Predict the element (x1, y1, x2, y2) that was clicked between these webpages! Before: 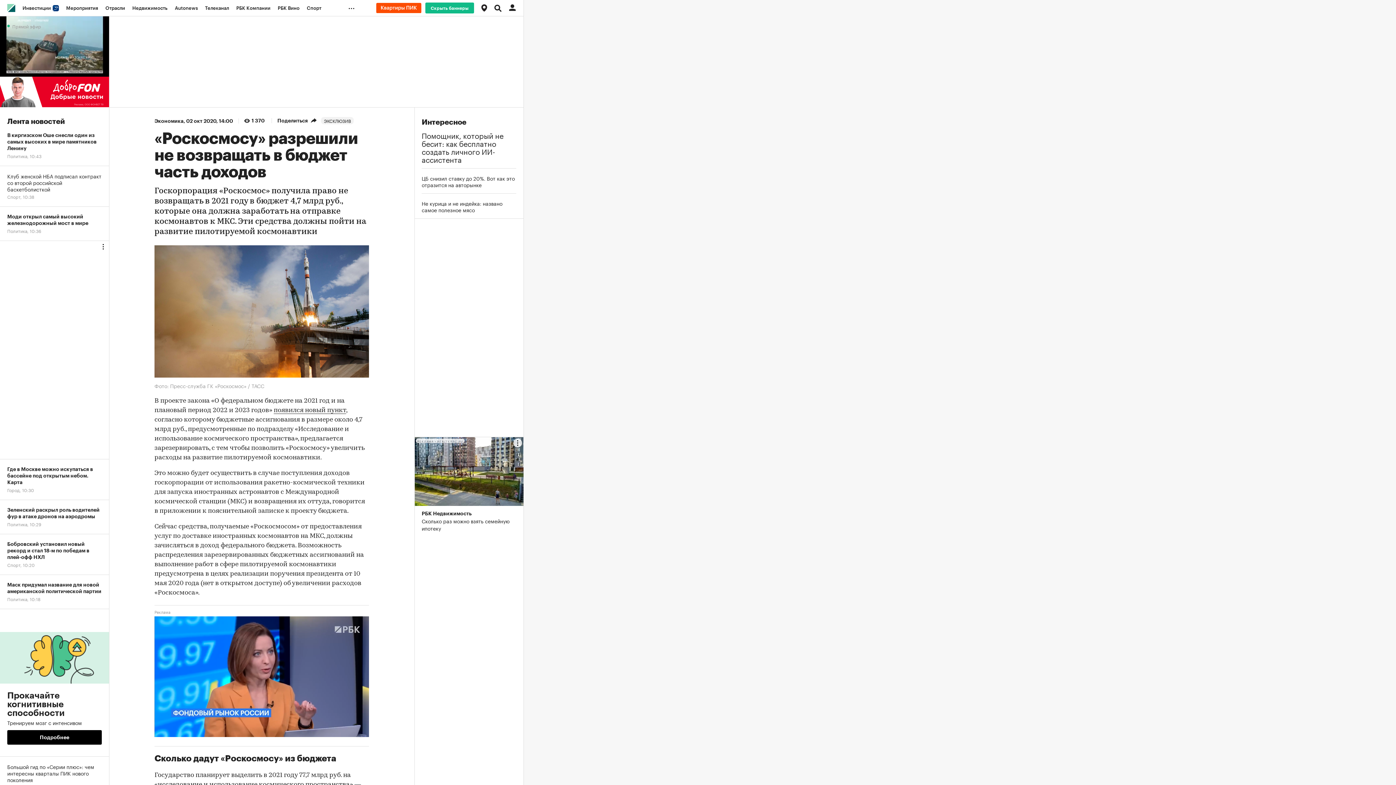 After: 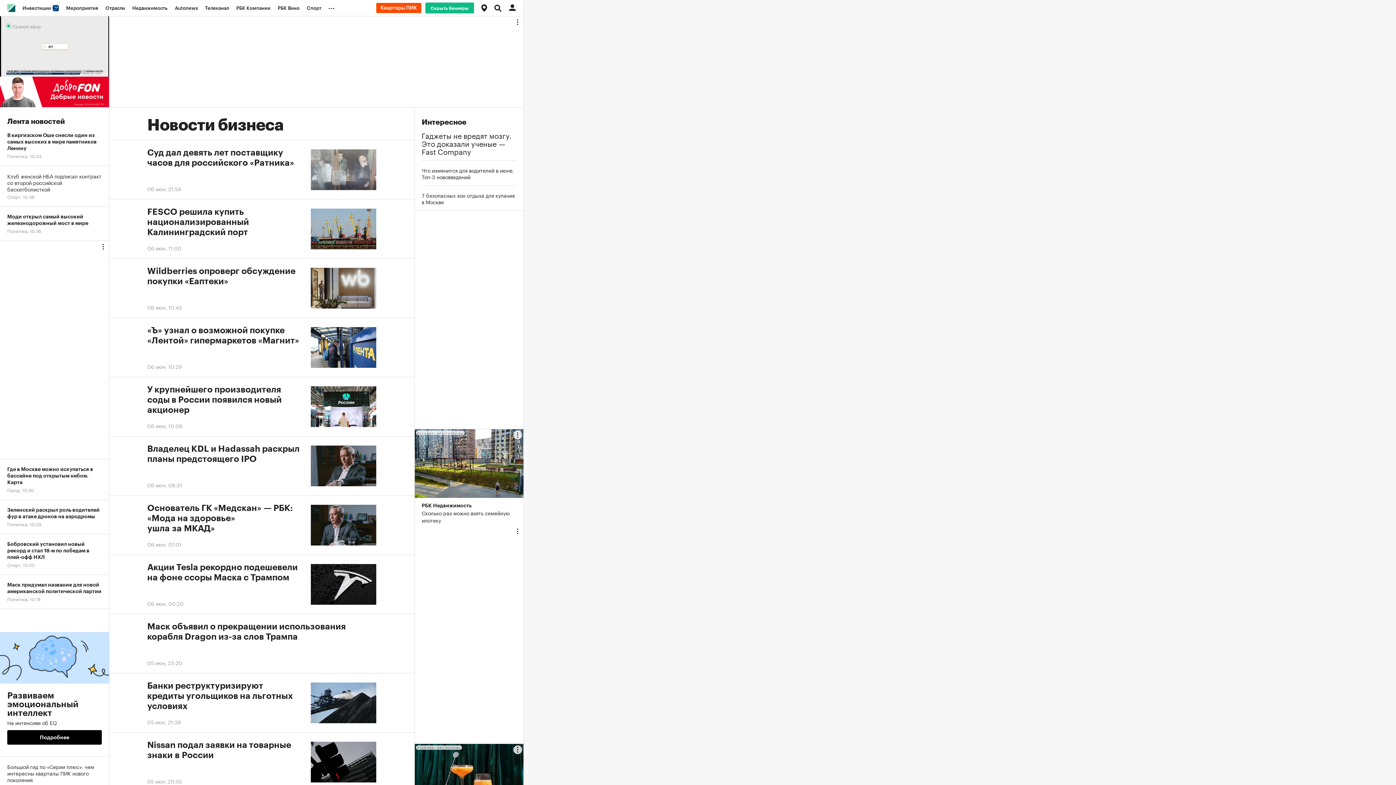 Action: label: Бизнес bbox: (154, 767, 172, 775)